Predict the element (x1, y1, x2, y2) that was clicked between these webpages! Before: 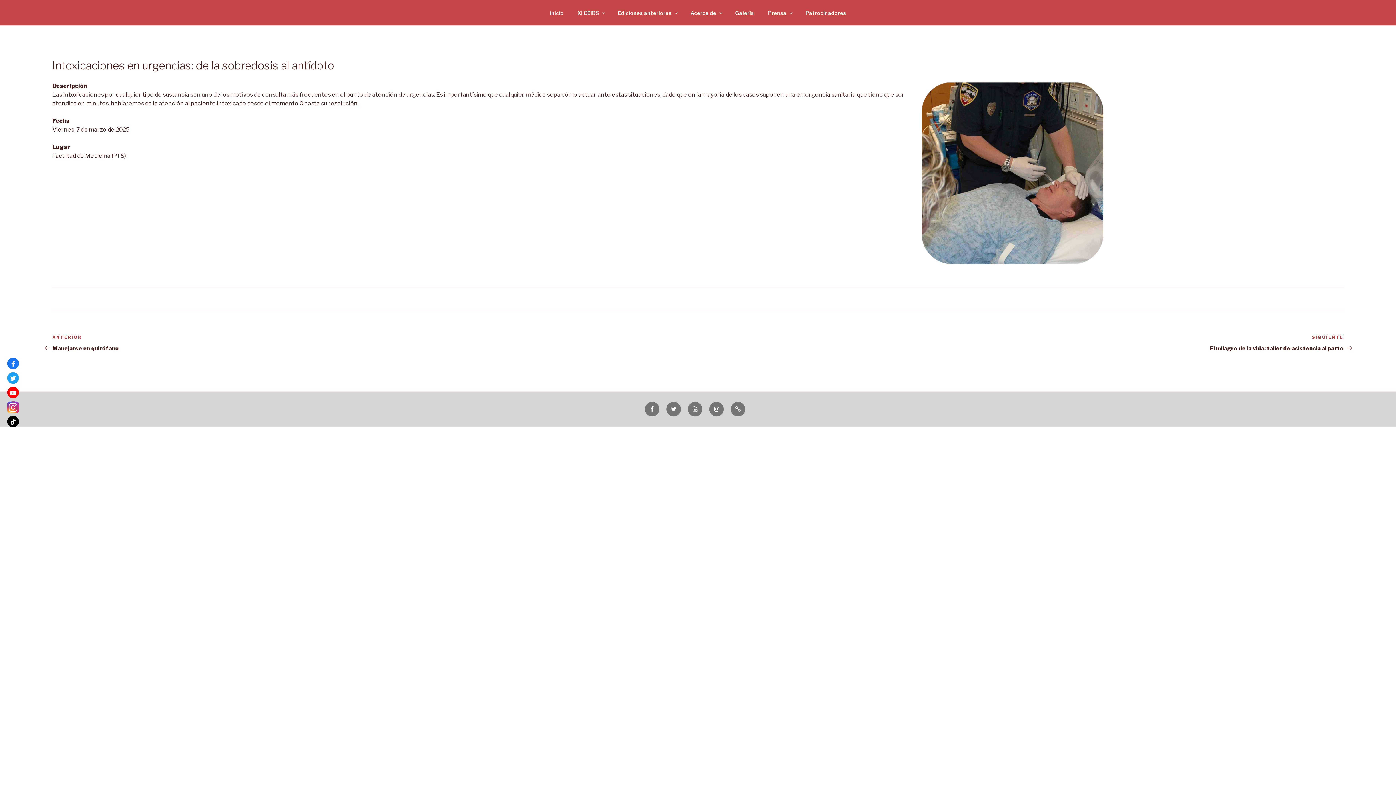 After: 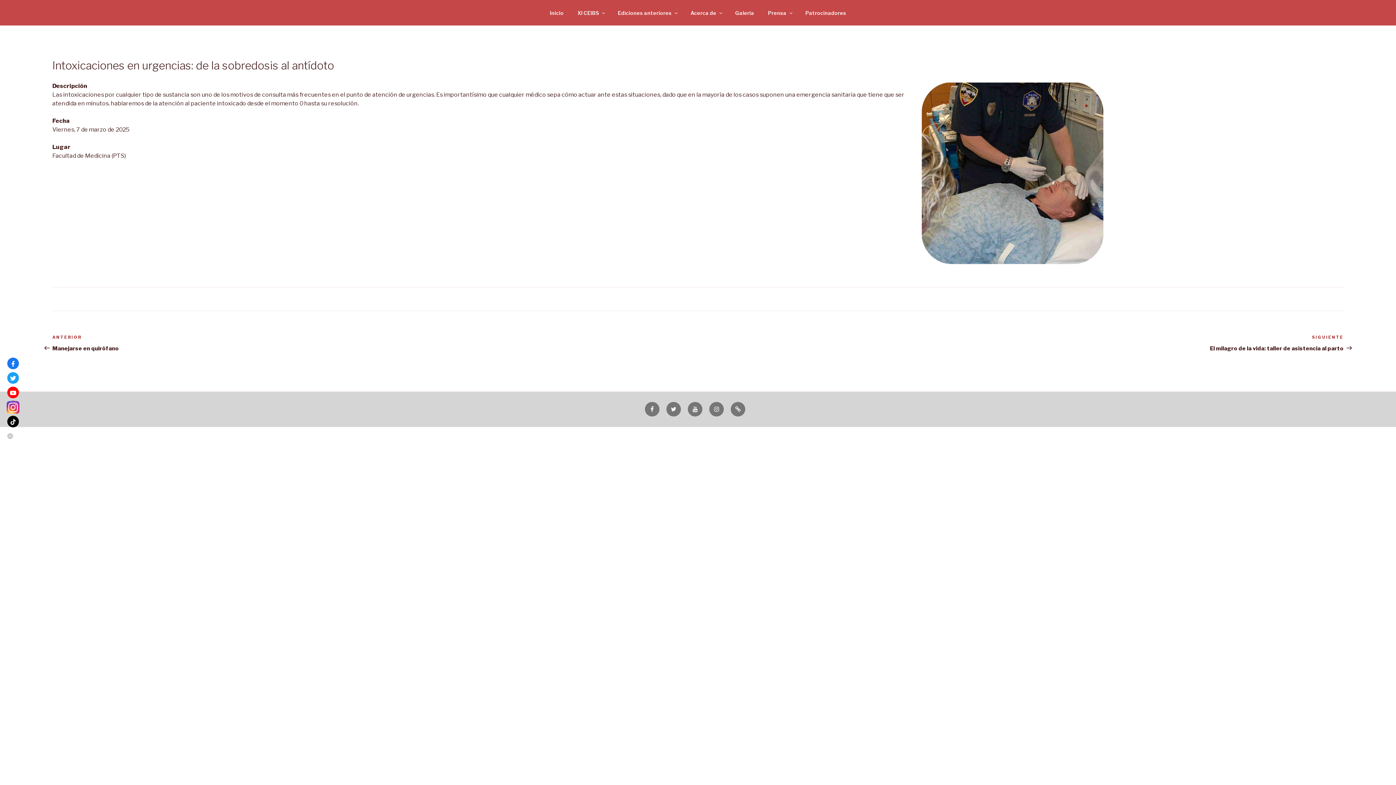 Action: bbox: (7, 401, 18, 413)